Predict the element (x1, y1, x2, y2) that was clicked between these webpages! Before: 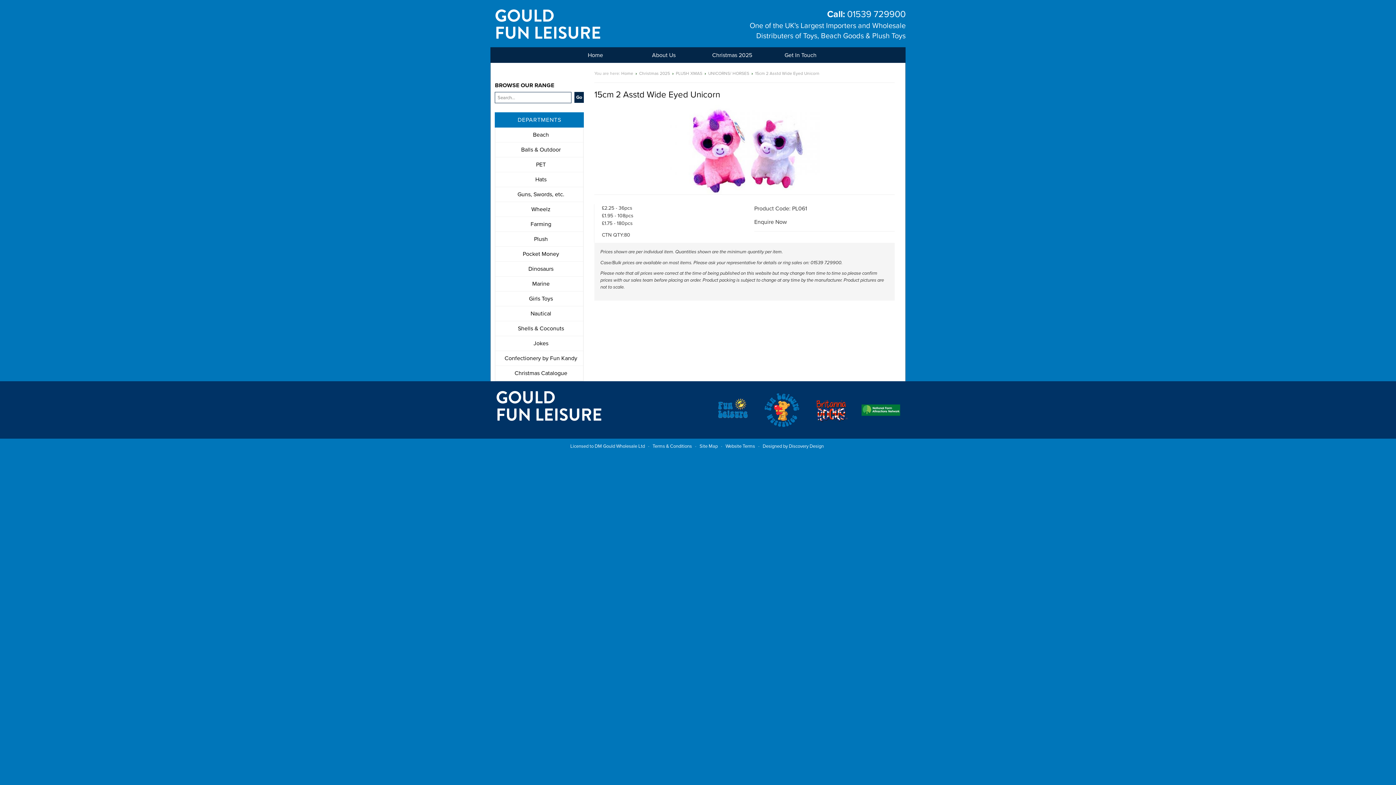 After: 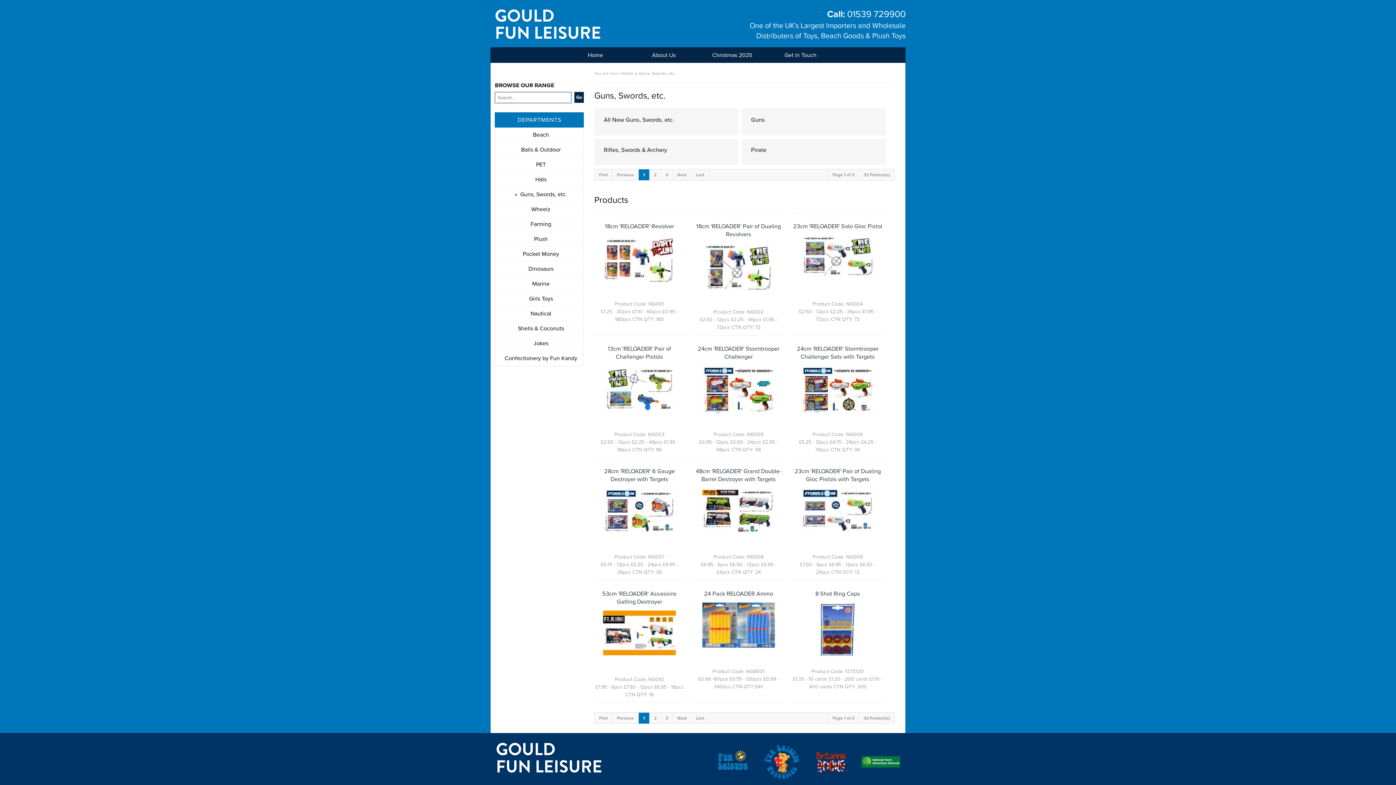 Action: bbox: (495, 187, 583, 202) label: Guns, Swords, etc.